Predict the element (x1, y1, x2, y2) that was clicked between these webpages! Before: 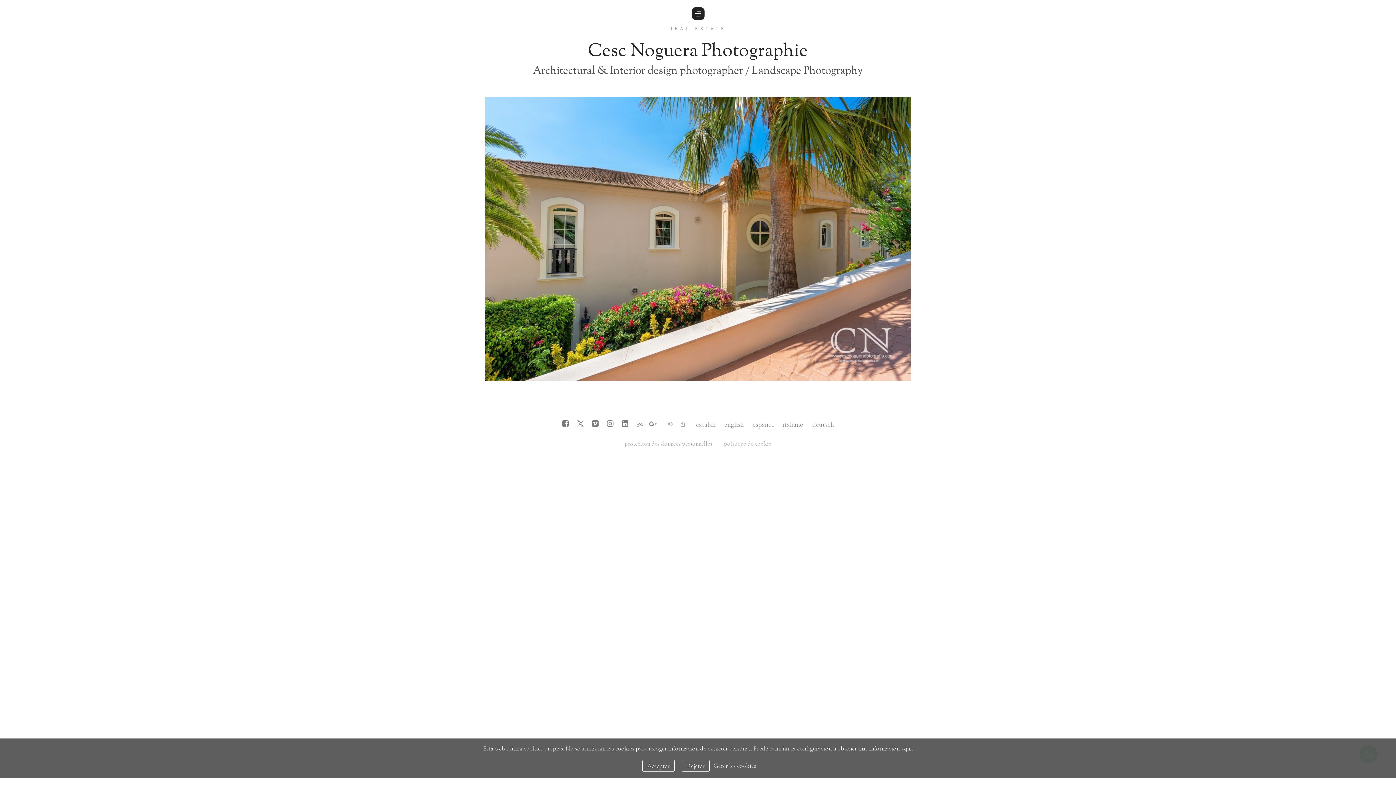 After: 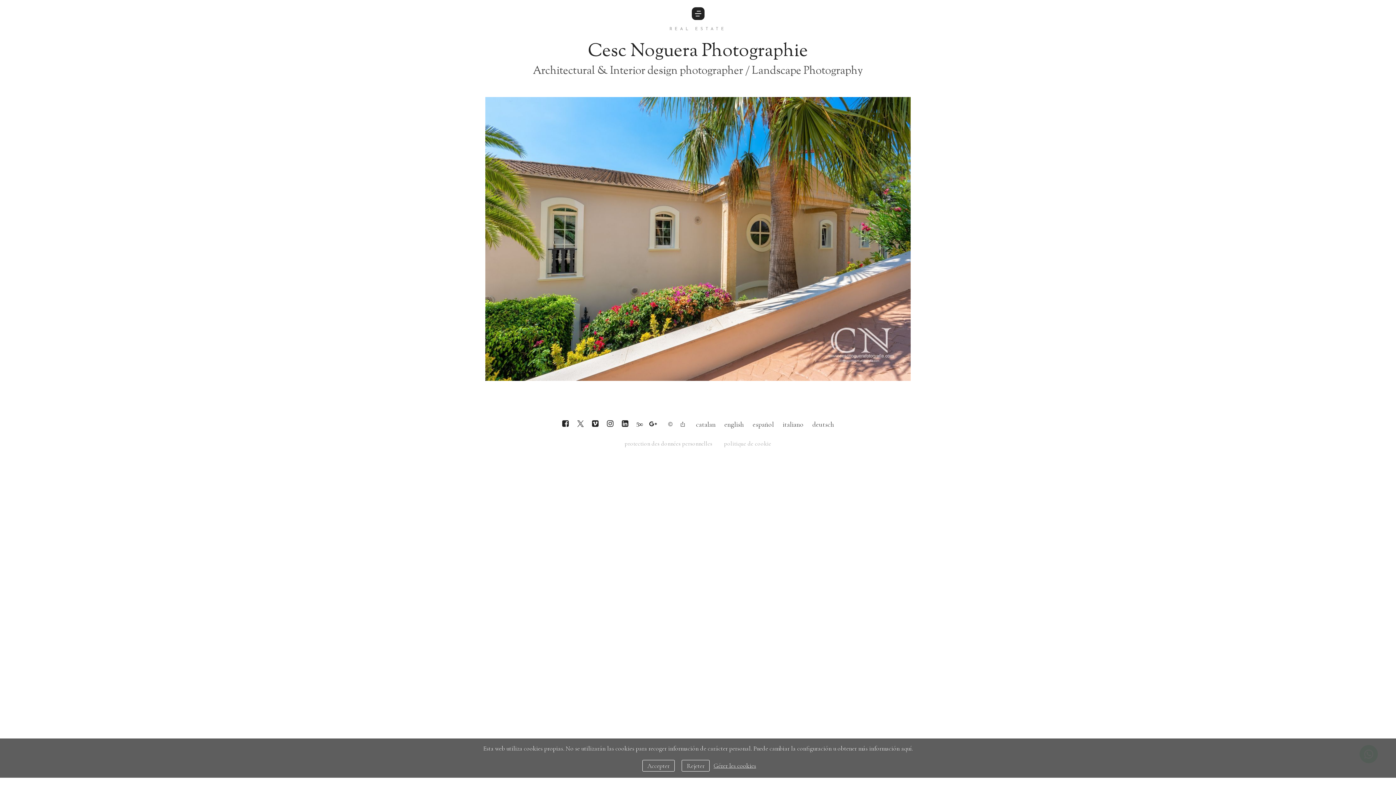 Action: bbox: (619, 418, 631, 431)